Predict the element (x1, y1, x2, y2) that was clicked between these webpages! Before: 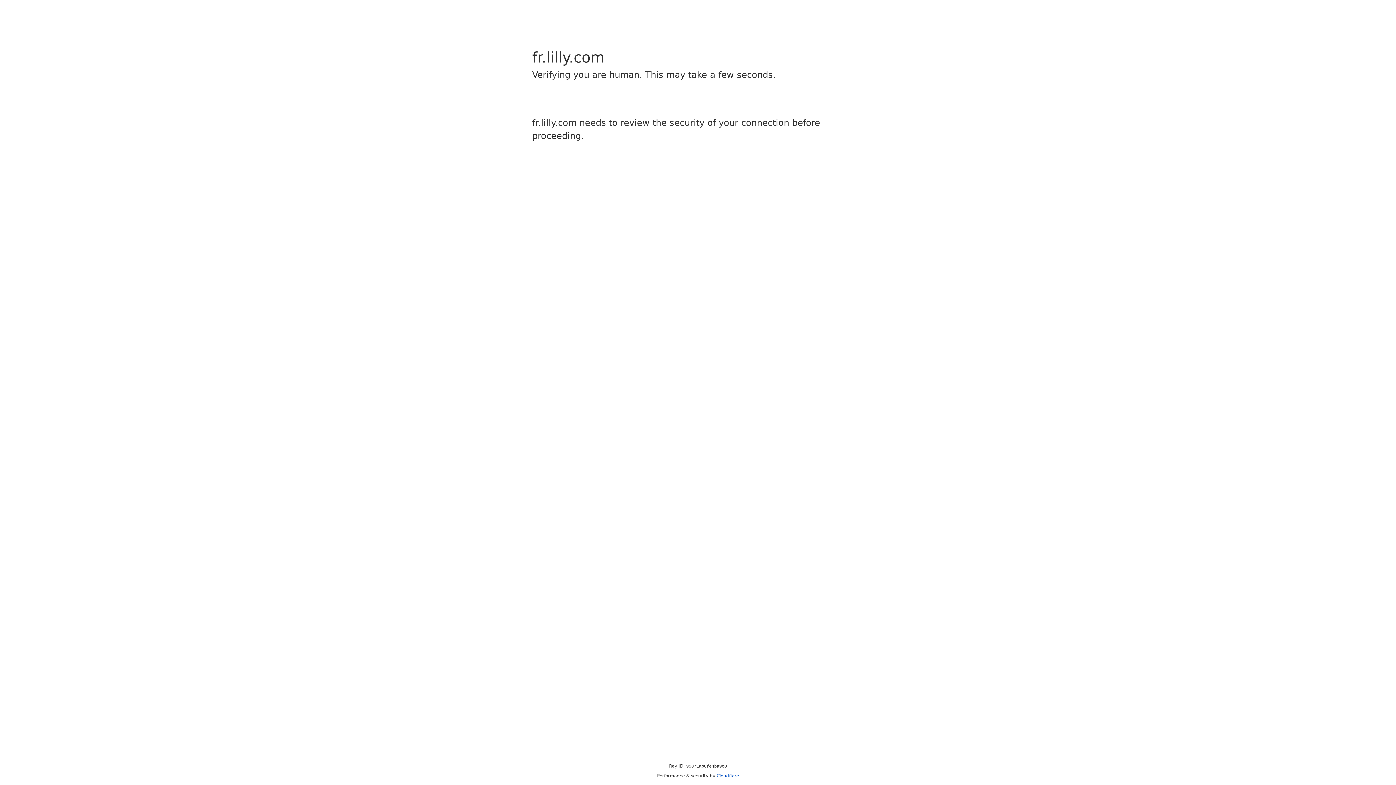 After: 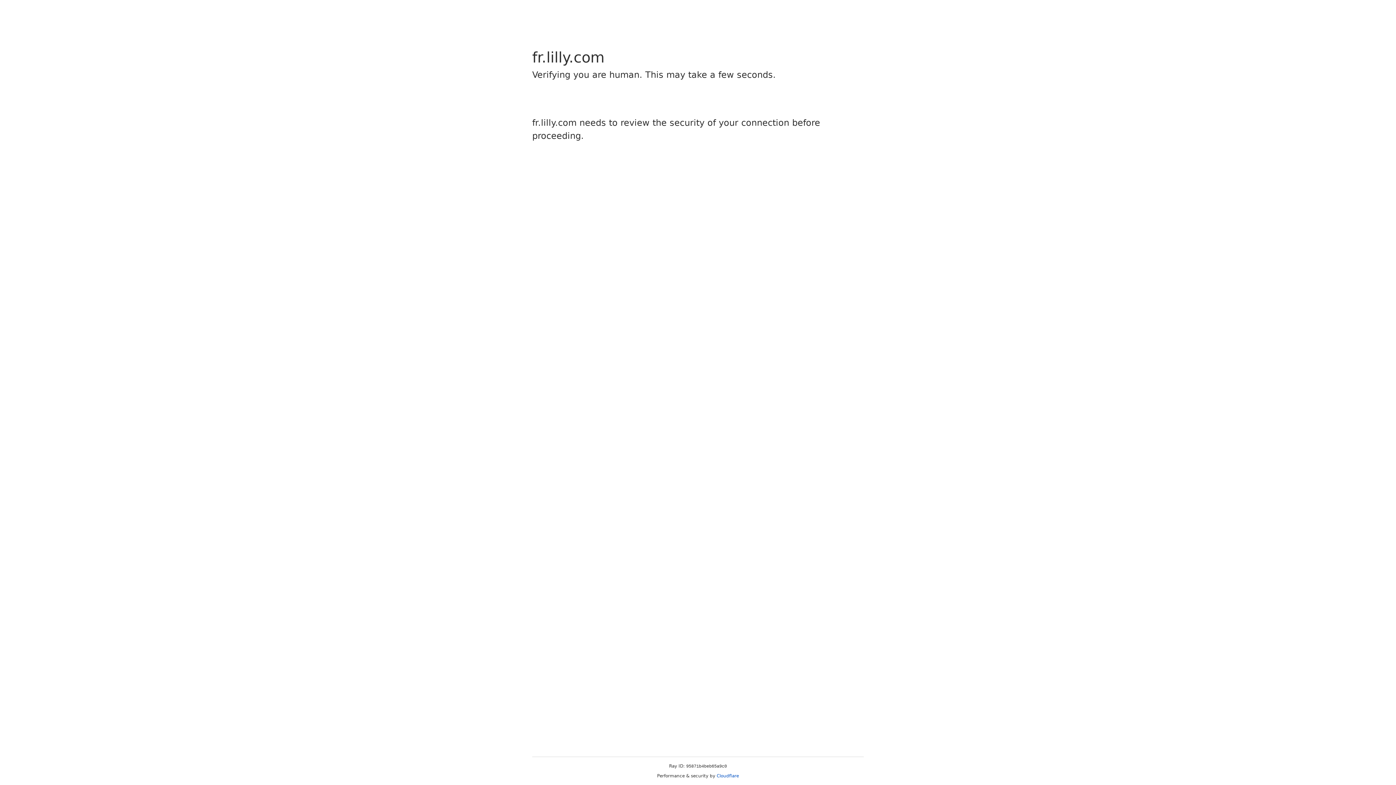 Action: bbox: (716, 773, 739, 778) label: Cloudflare